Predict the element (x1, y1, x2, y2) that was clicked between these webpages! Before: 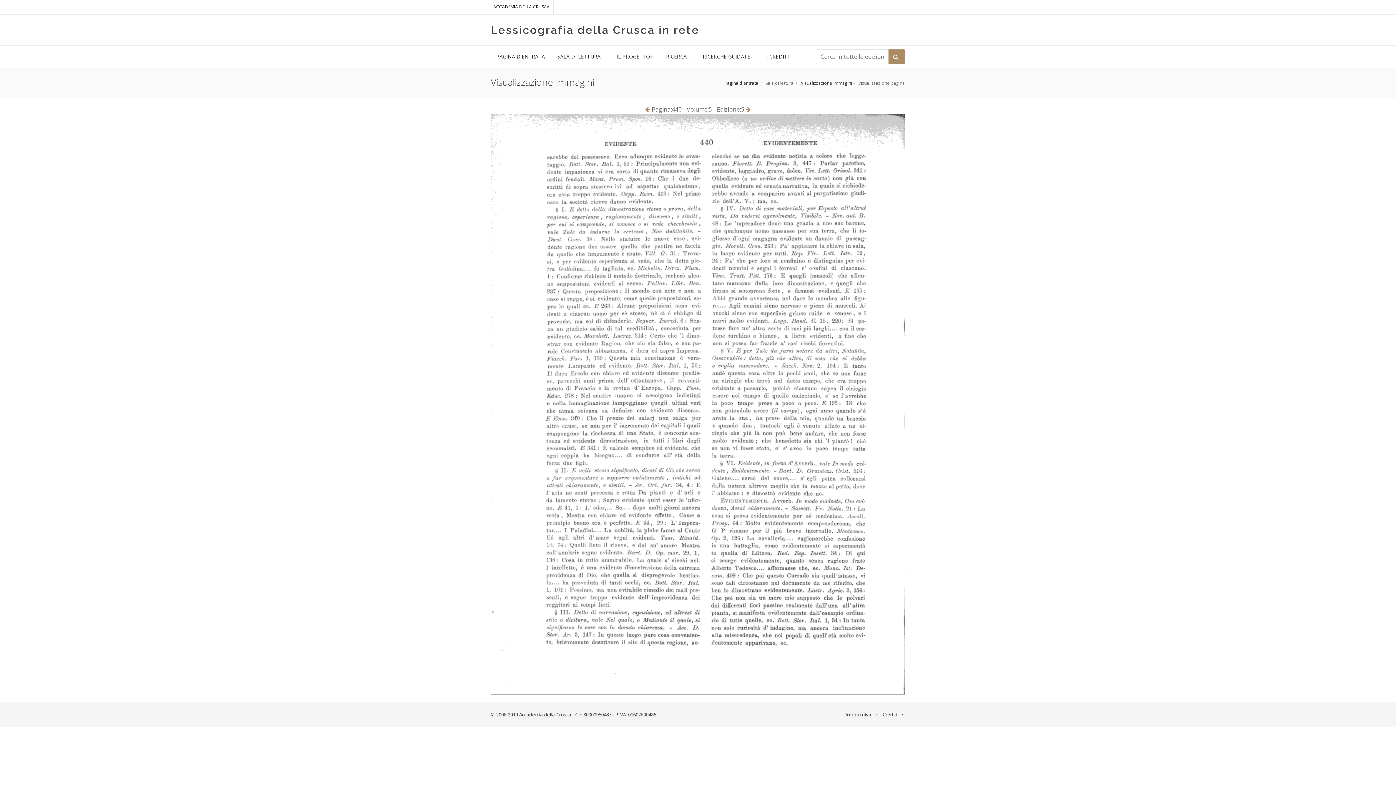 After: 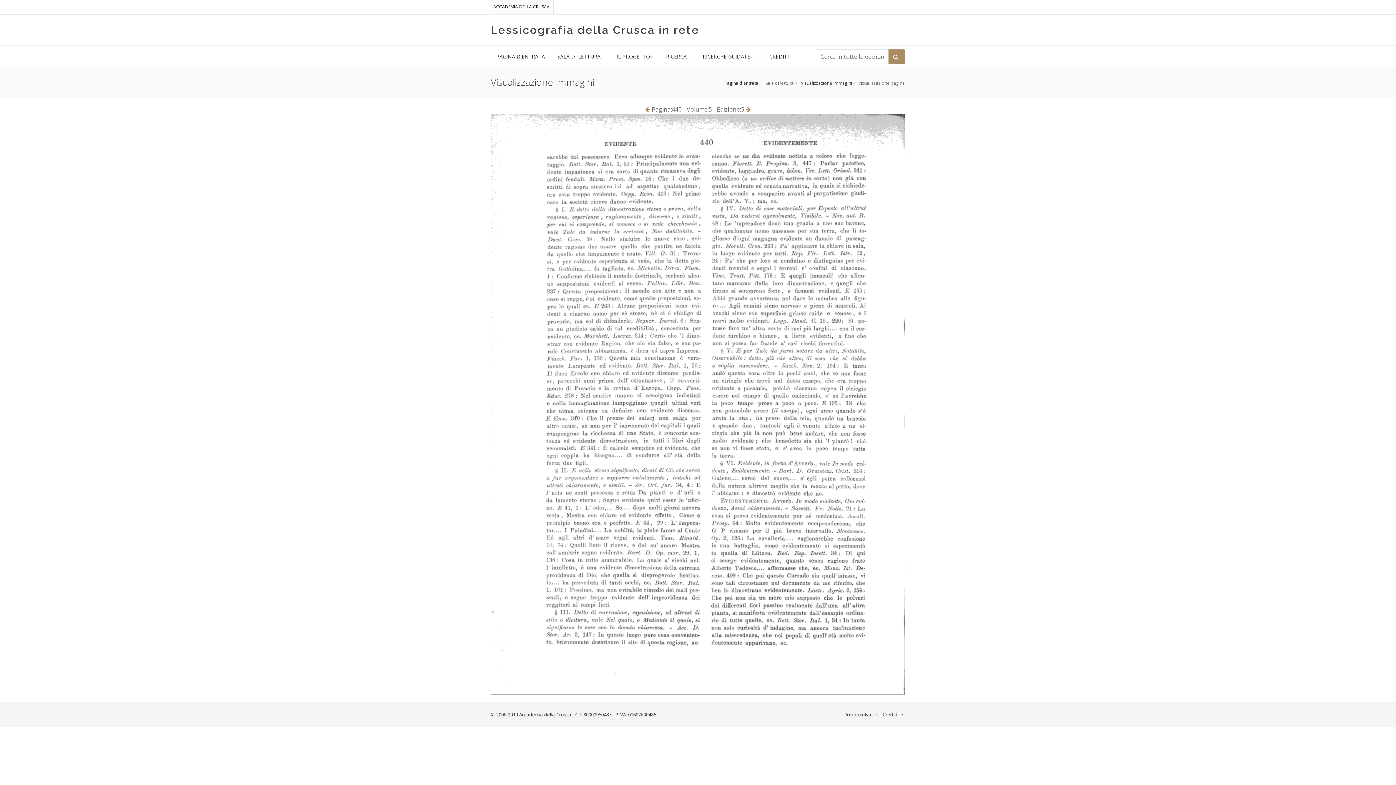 Action: label: ACCADEMIA DELLA CRUSCA bbox: (489, 0, 553, 13)